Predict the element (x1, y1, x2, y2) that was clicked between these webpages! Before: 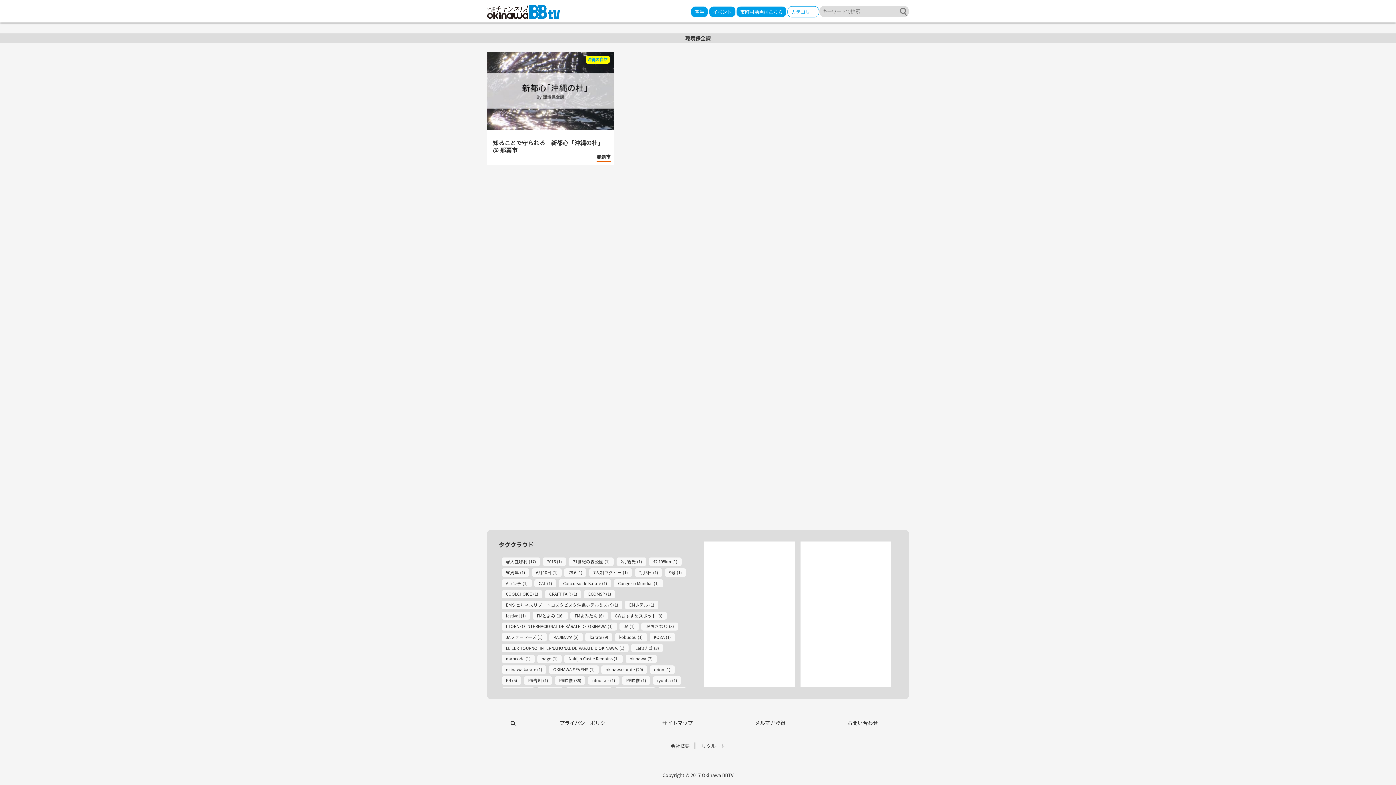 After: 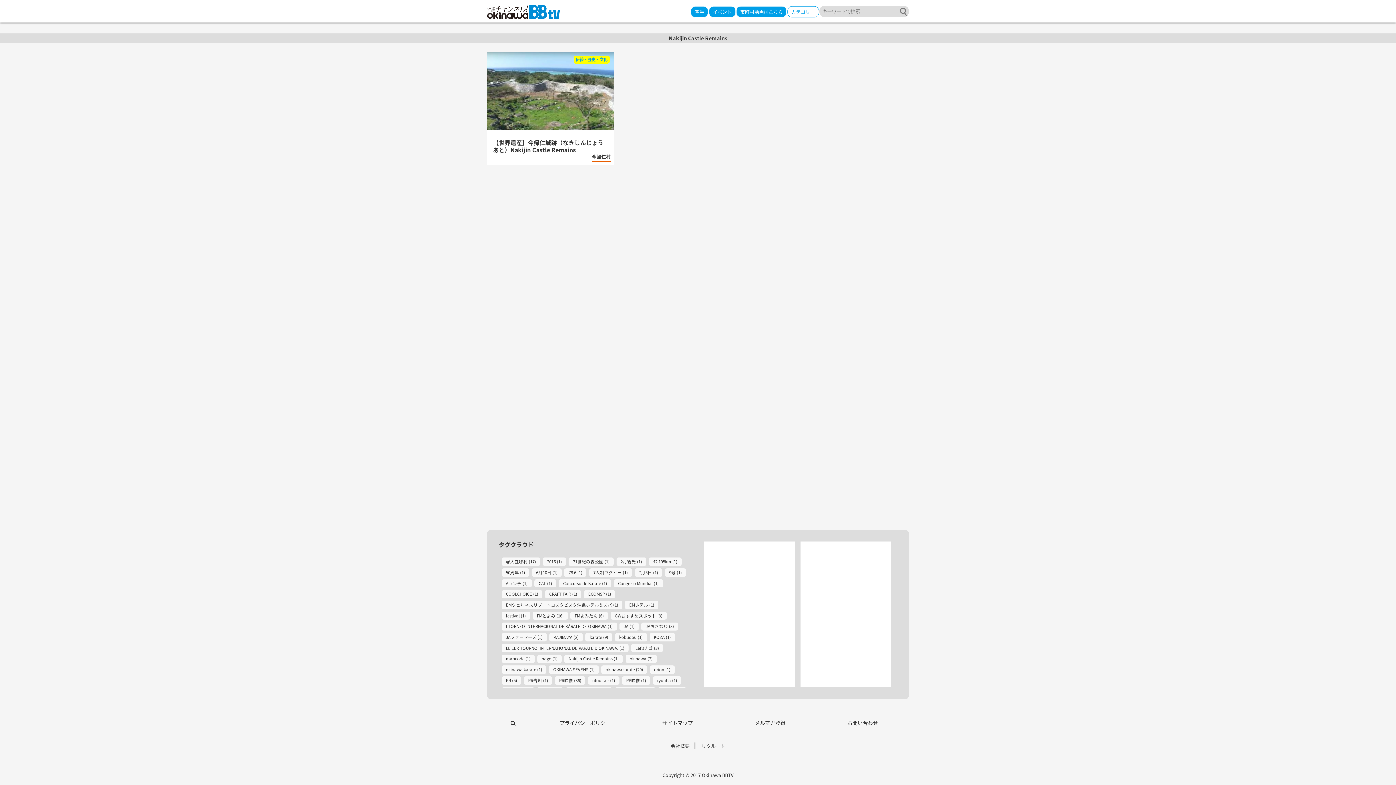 Action: bbox: (564, 655, 623, 663) label: Nakijin Castle Remains (1)